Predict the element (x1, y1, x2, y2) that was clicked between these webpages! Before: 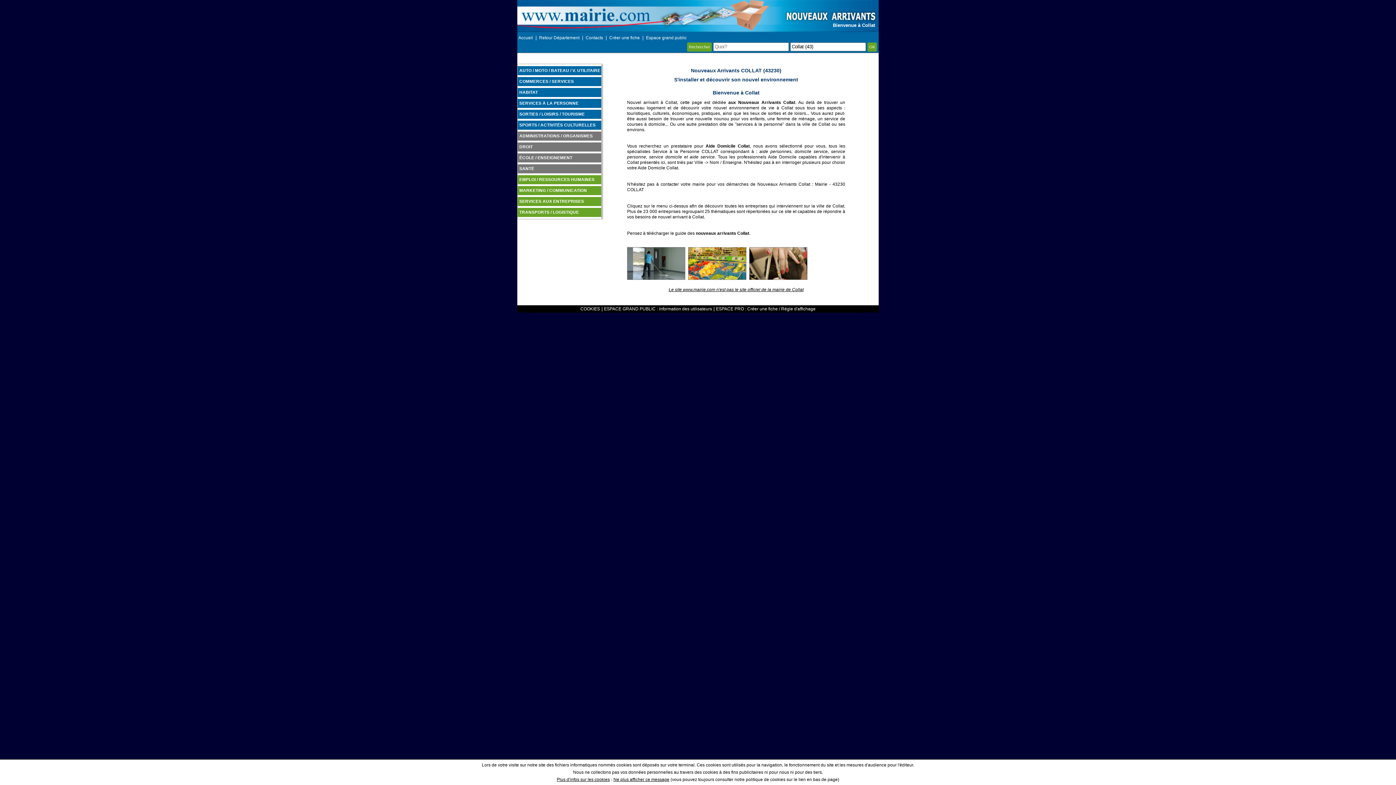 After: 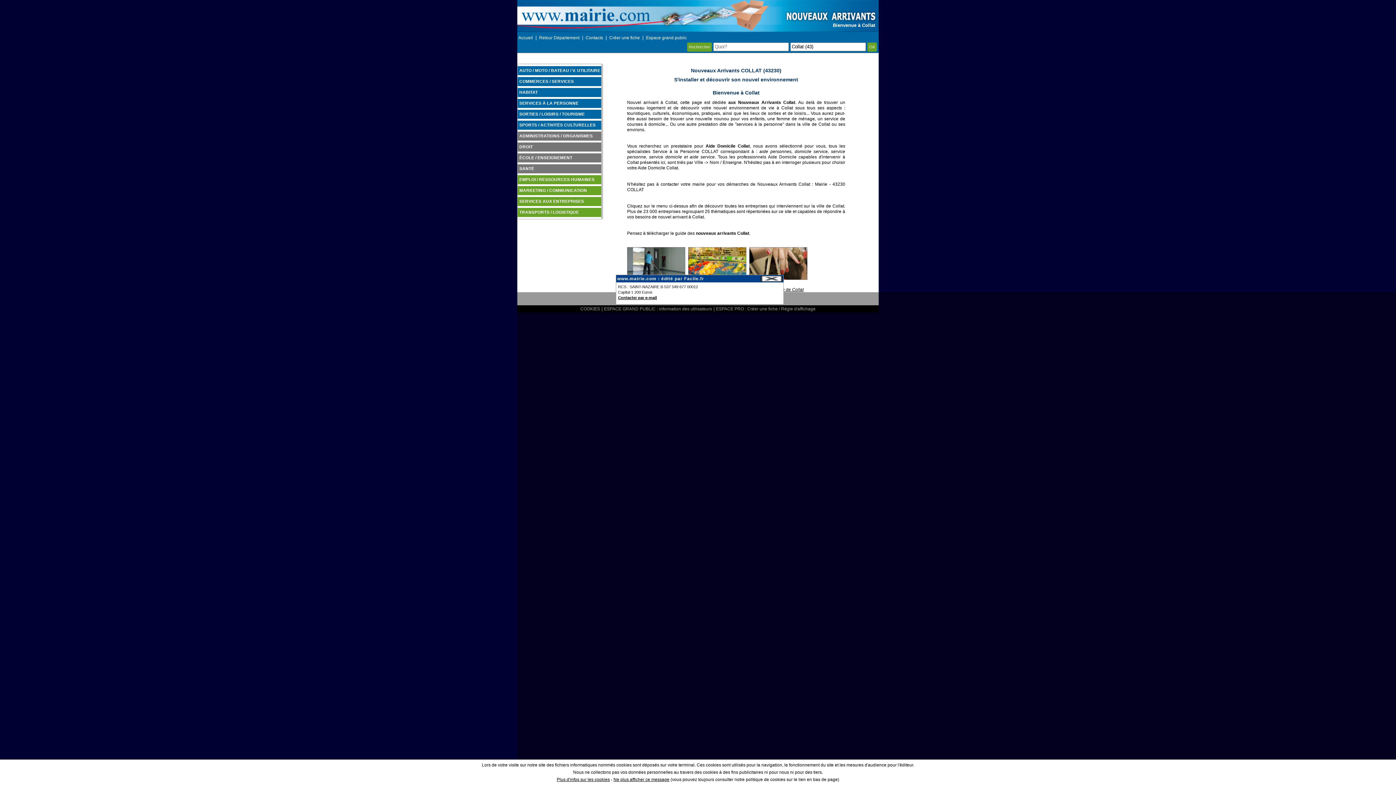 Action: bbox: (584, 35, 604, 40) label: Contacts